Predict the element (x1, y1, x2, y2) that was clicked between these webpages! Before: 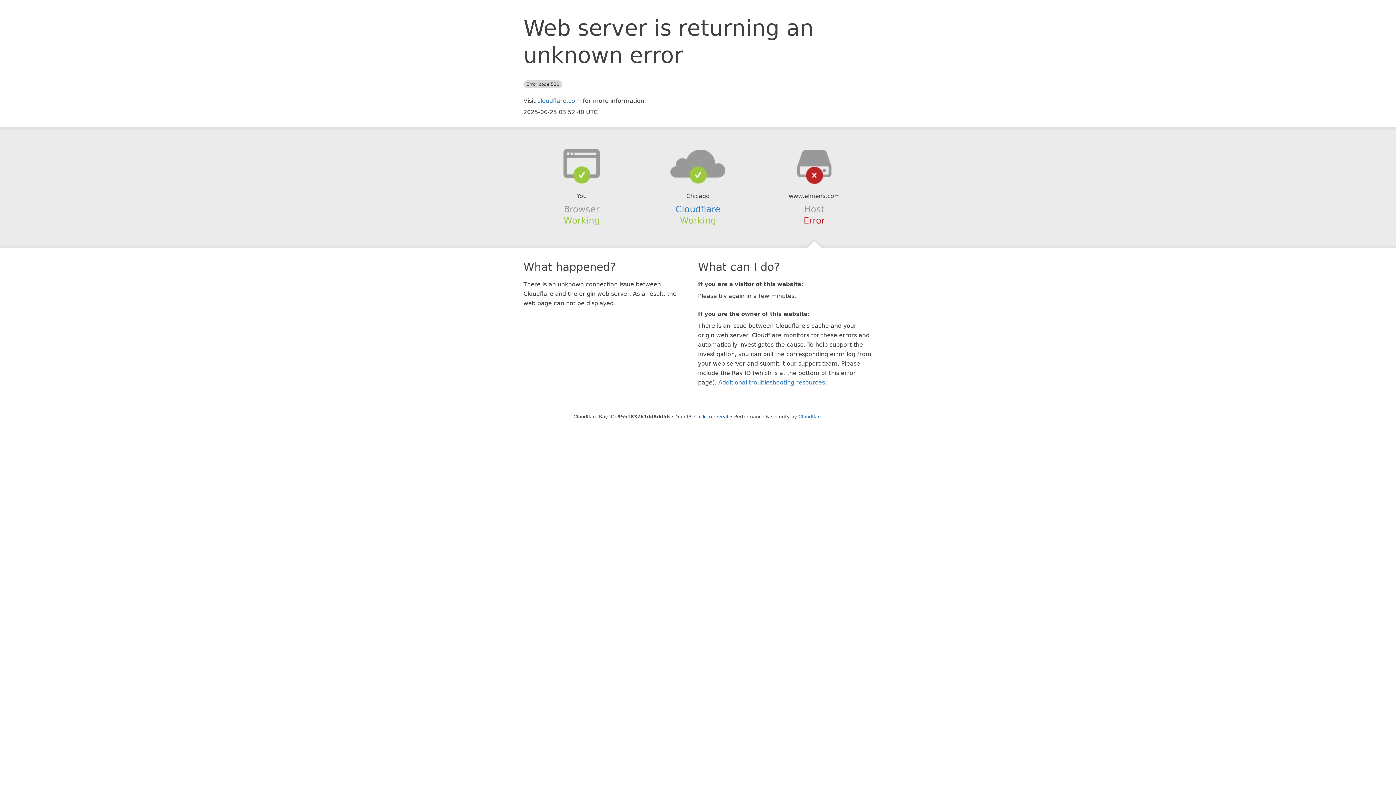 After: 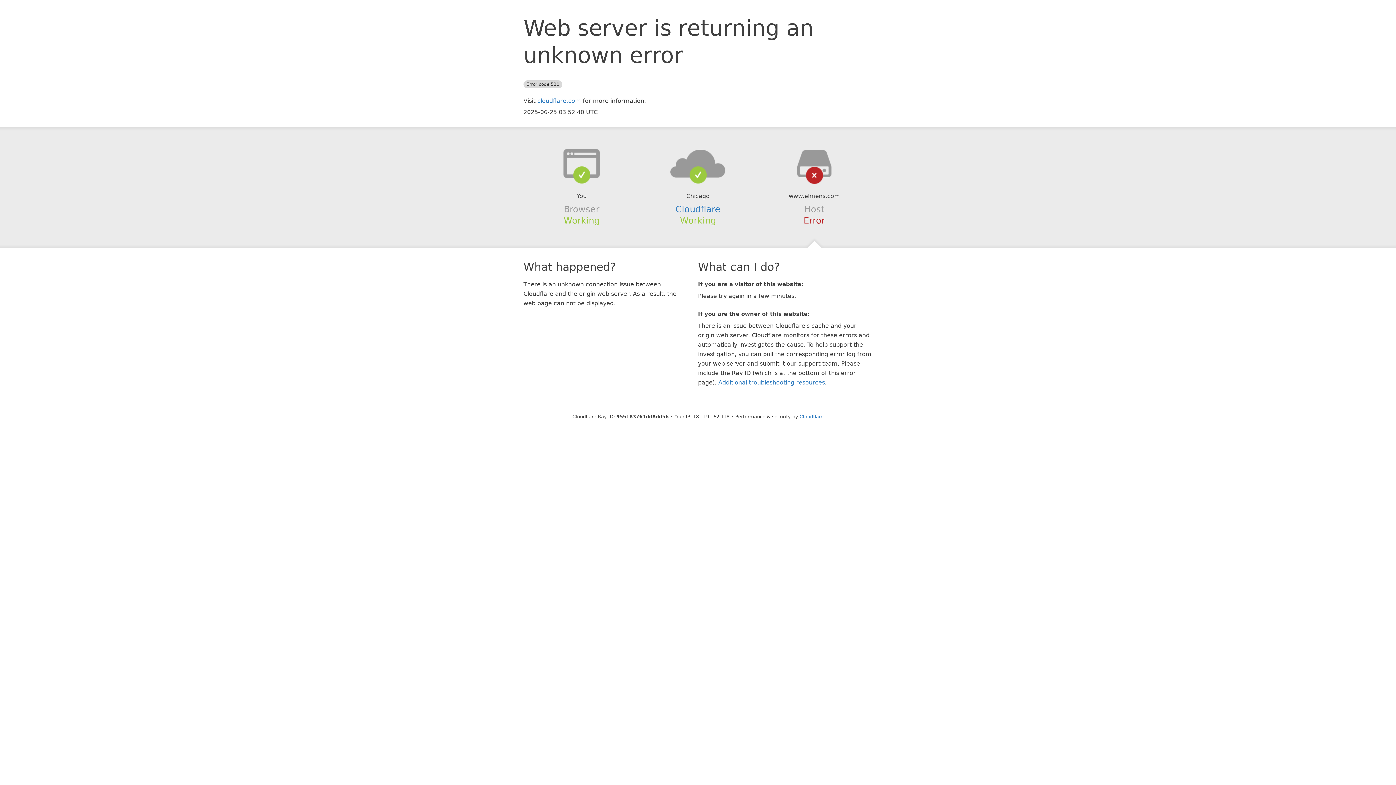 Action: bbox: (694, 414, 728, 419) label: Click to reveal